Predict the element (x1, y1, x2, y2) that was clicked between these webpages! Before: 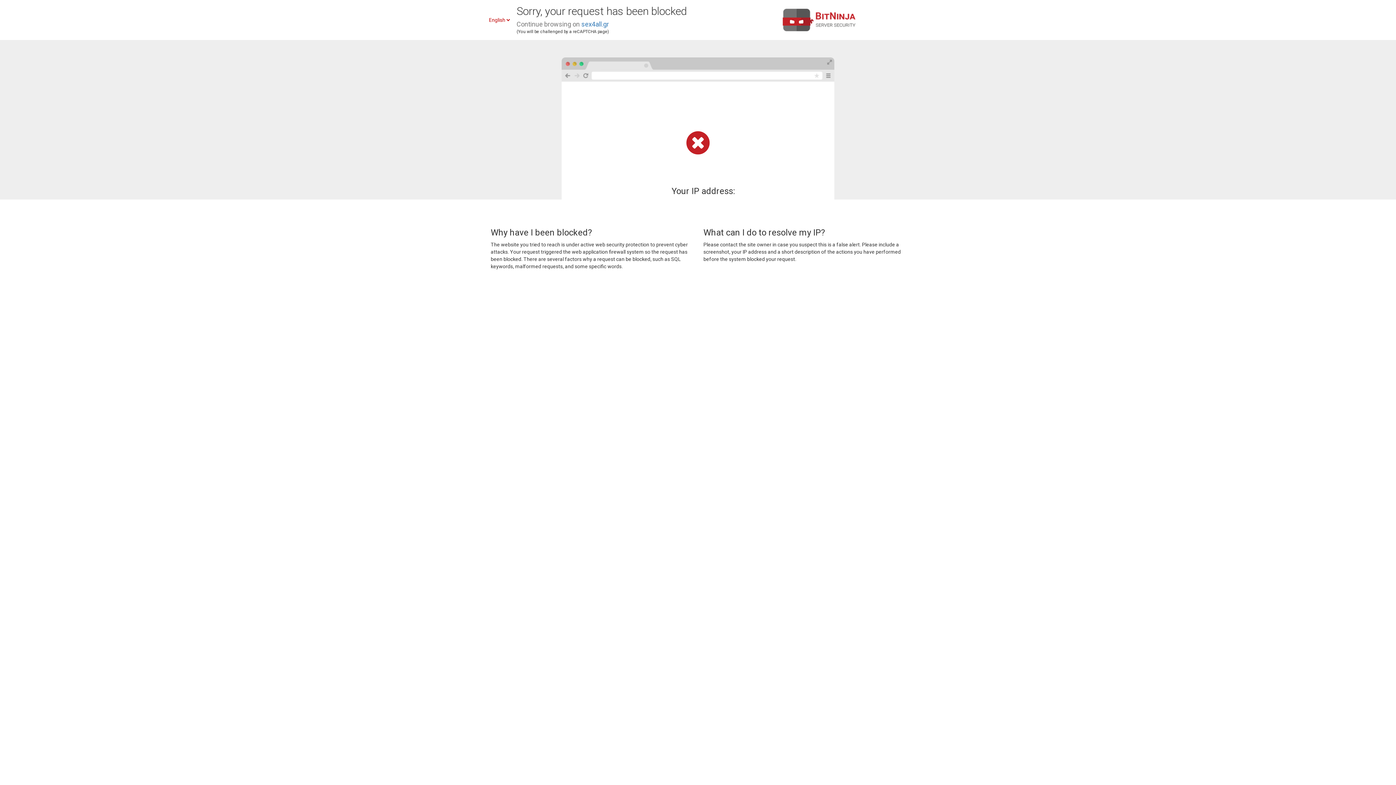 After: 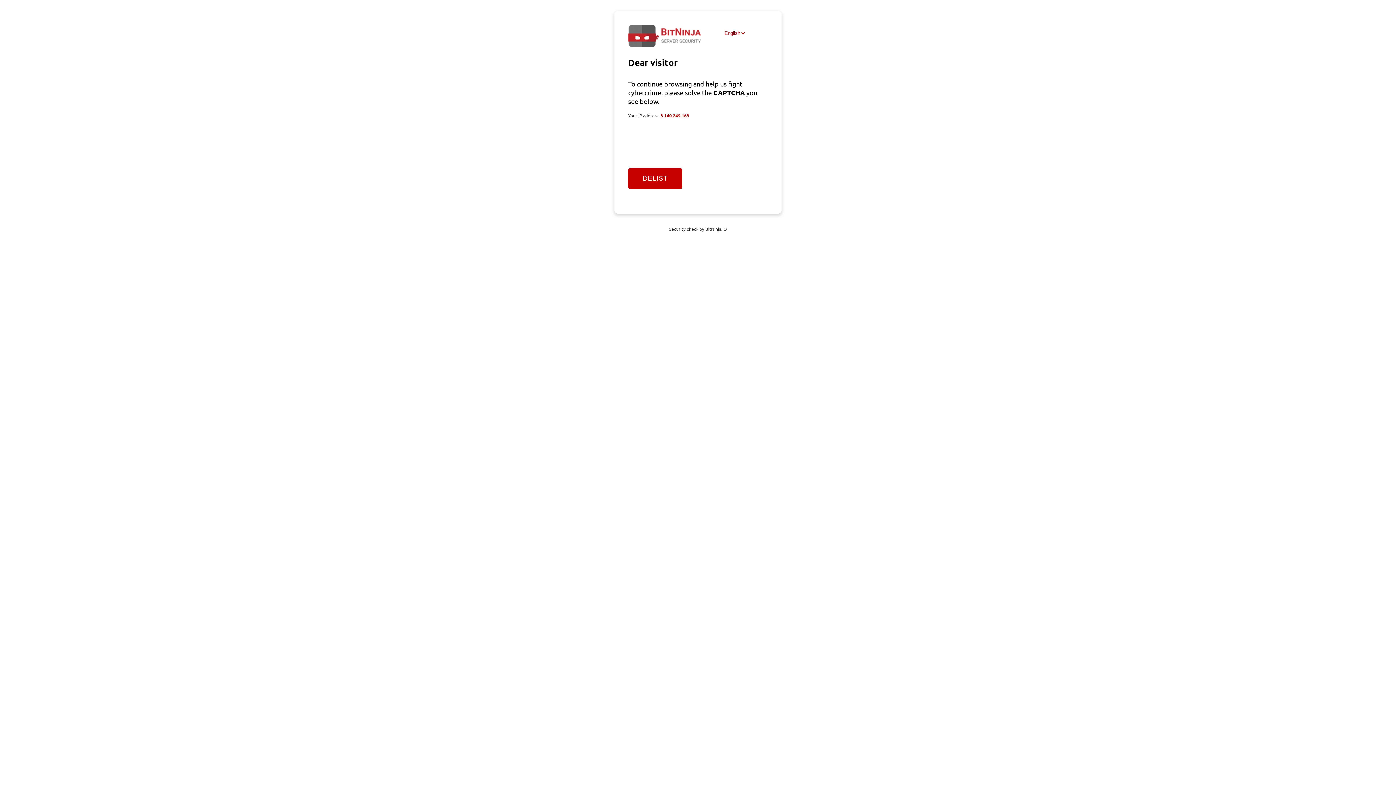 Action: bbox: (581, 20, 609, 28) label: sex4all.gr